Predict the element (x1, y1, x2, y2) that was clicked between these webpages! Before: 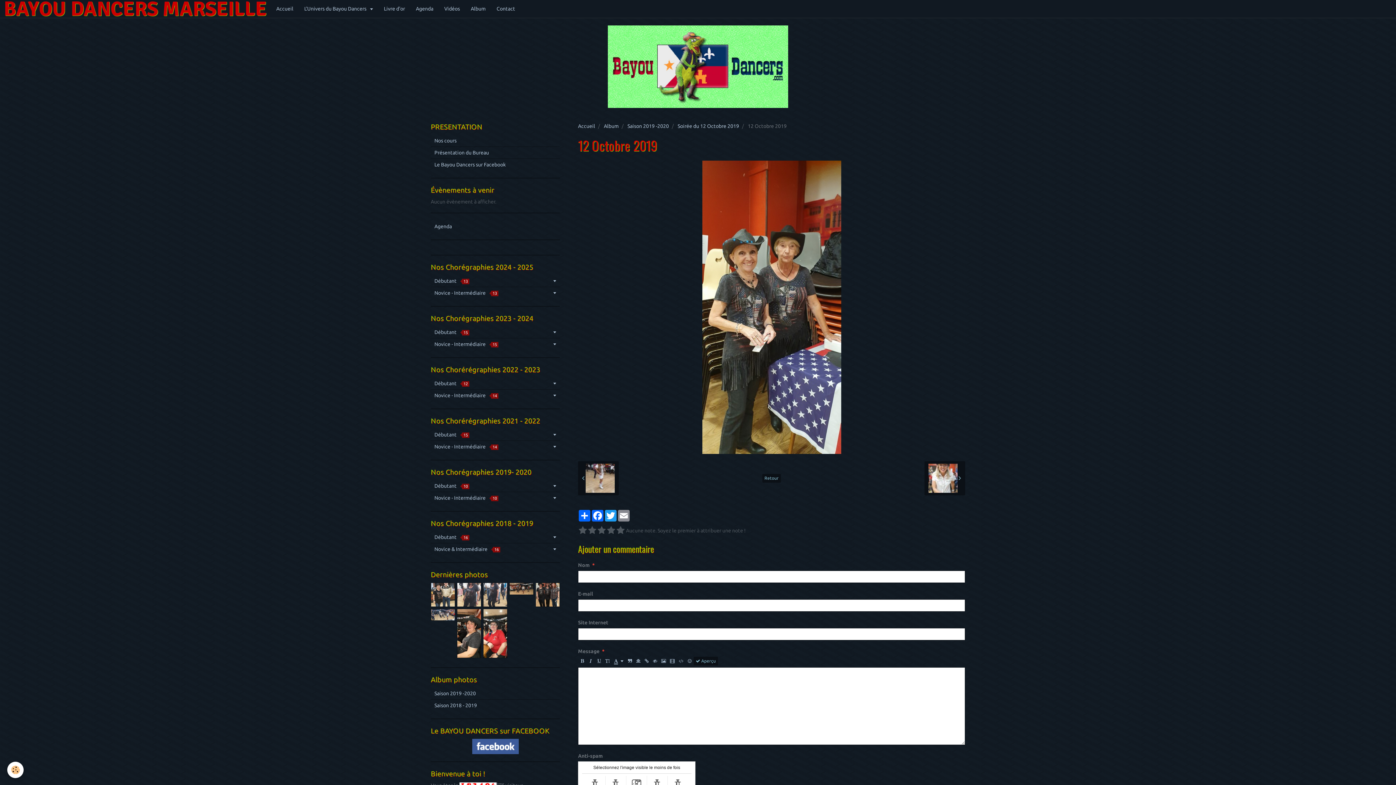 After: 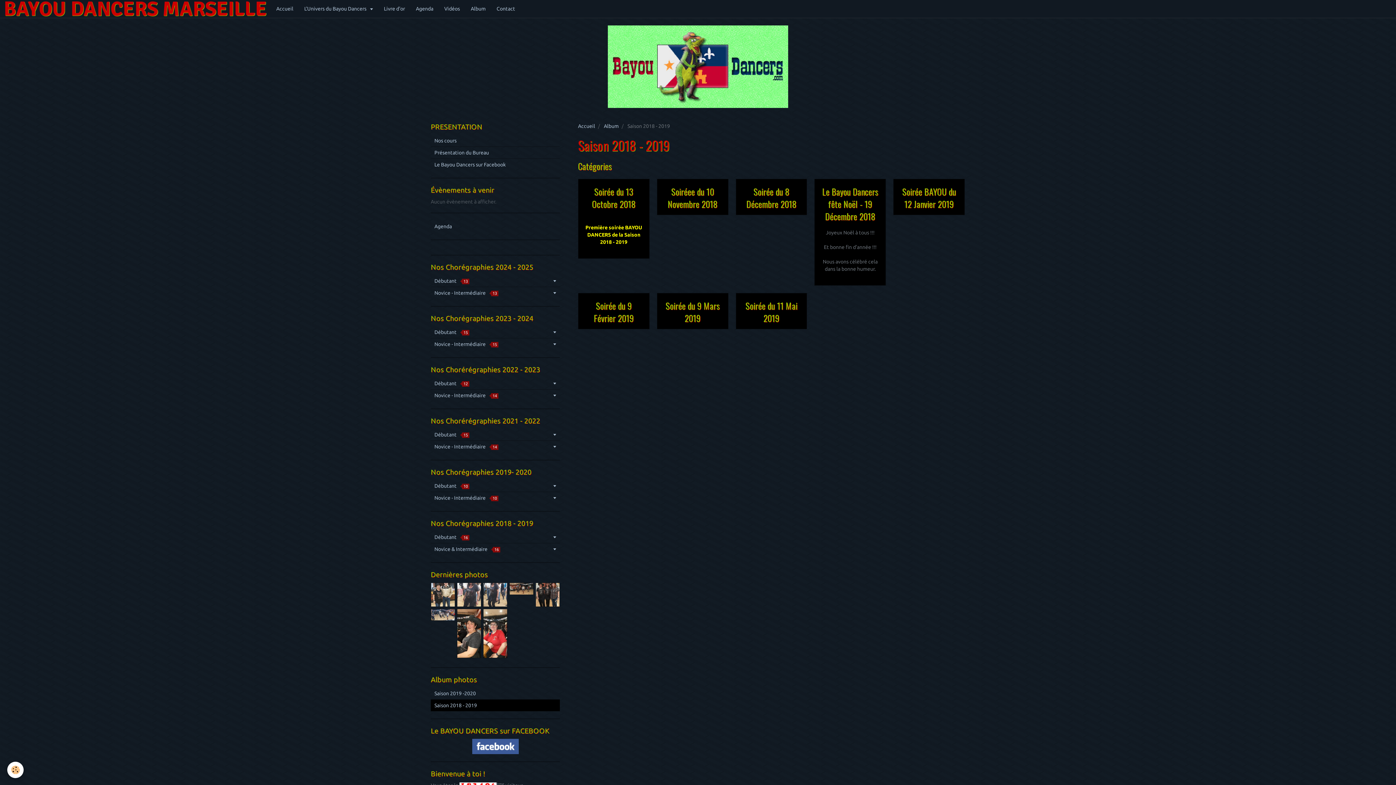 Action: bbox: (430, 699, 560, 711) label: Saison 2018 - 2019